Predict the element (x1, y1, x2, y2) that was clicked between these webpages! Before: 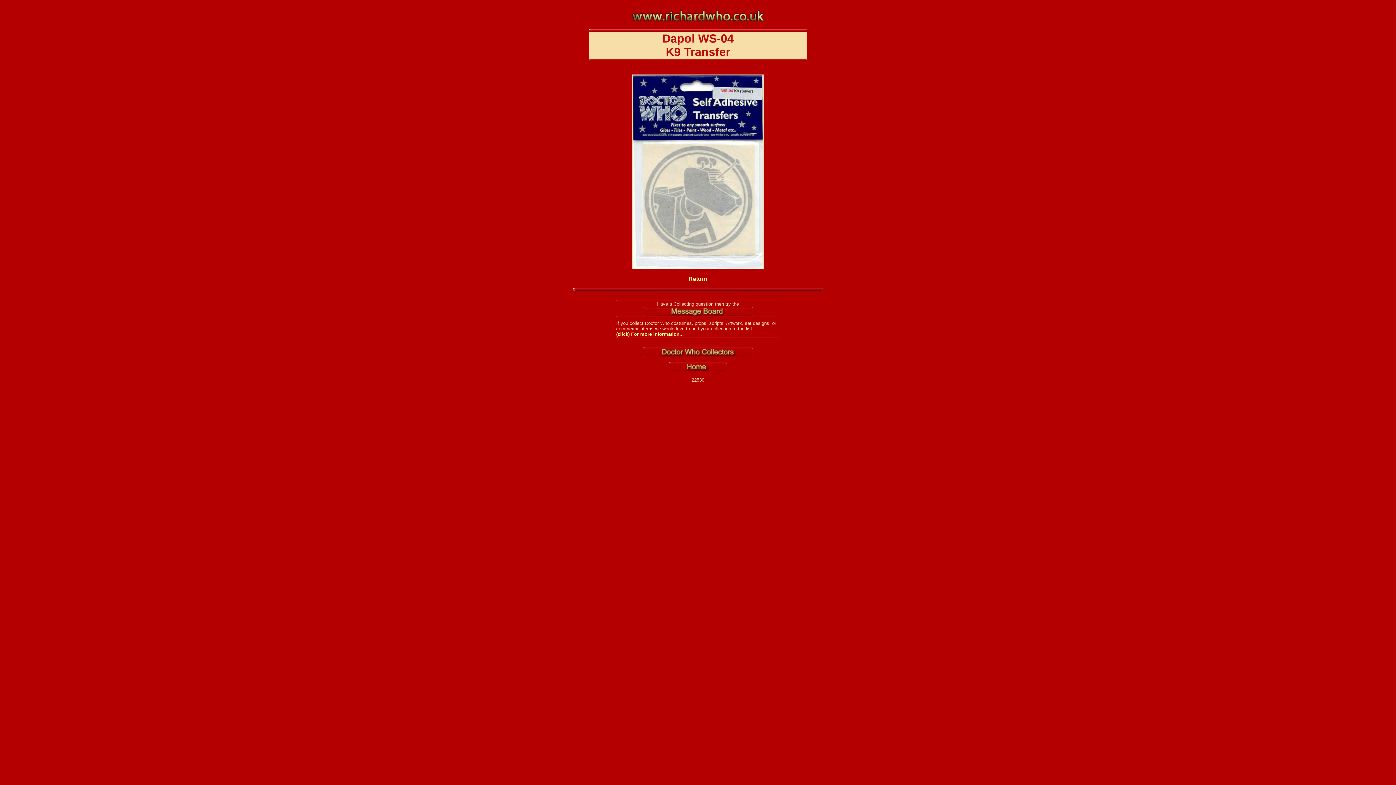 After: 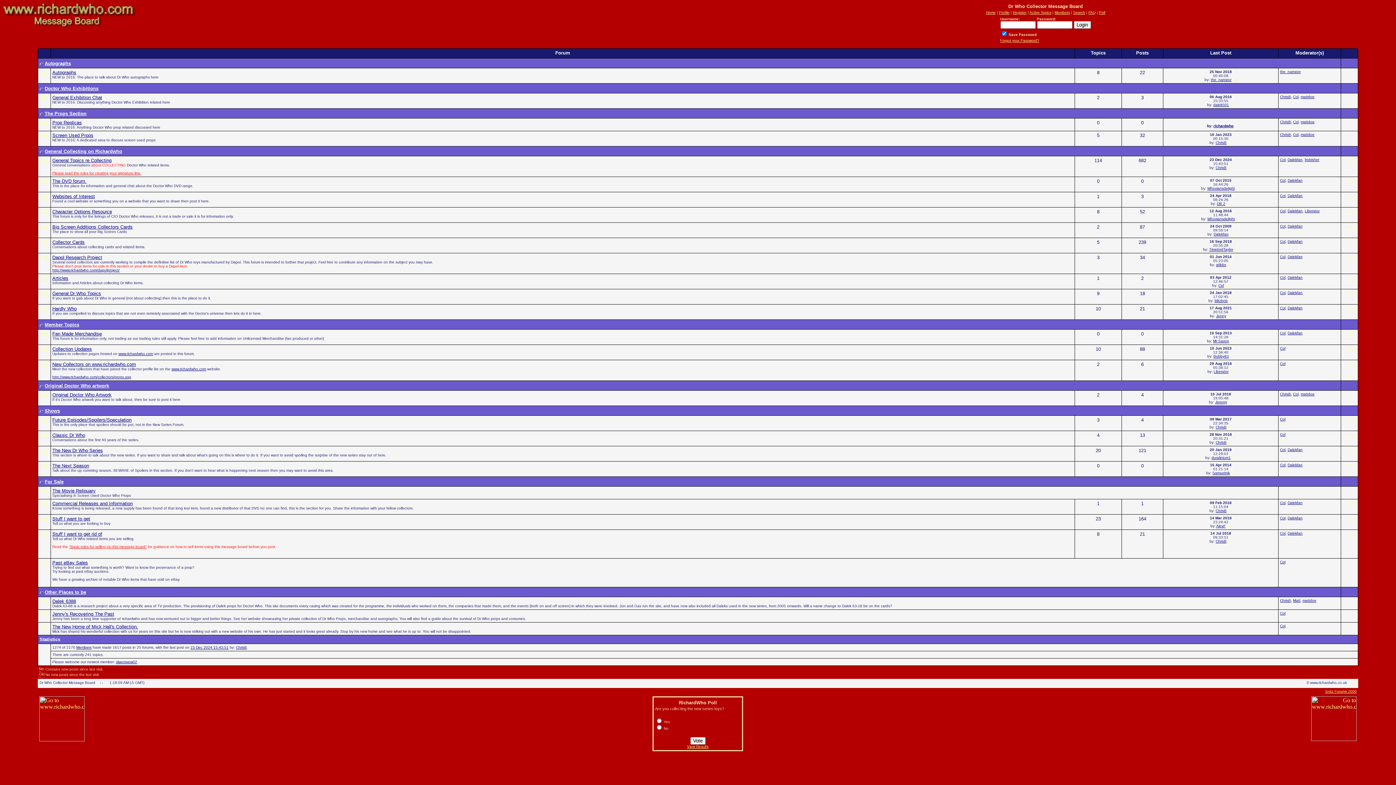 Action: label: 
 bbox: (643, 311, 752, 317)